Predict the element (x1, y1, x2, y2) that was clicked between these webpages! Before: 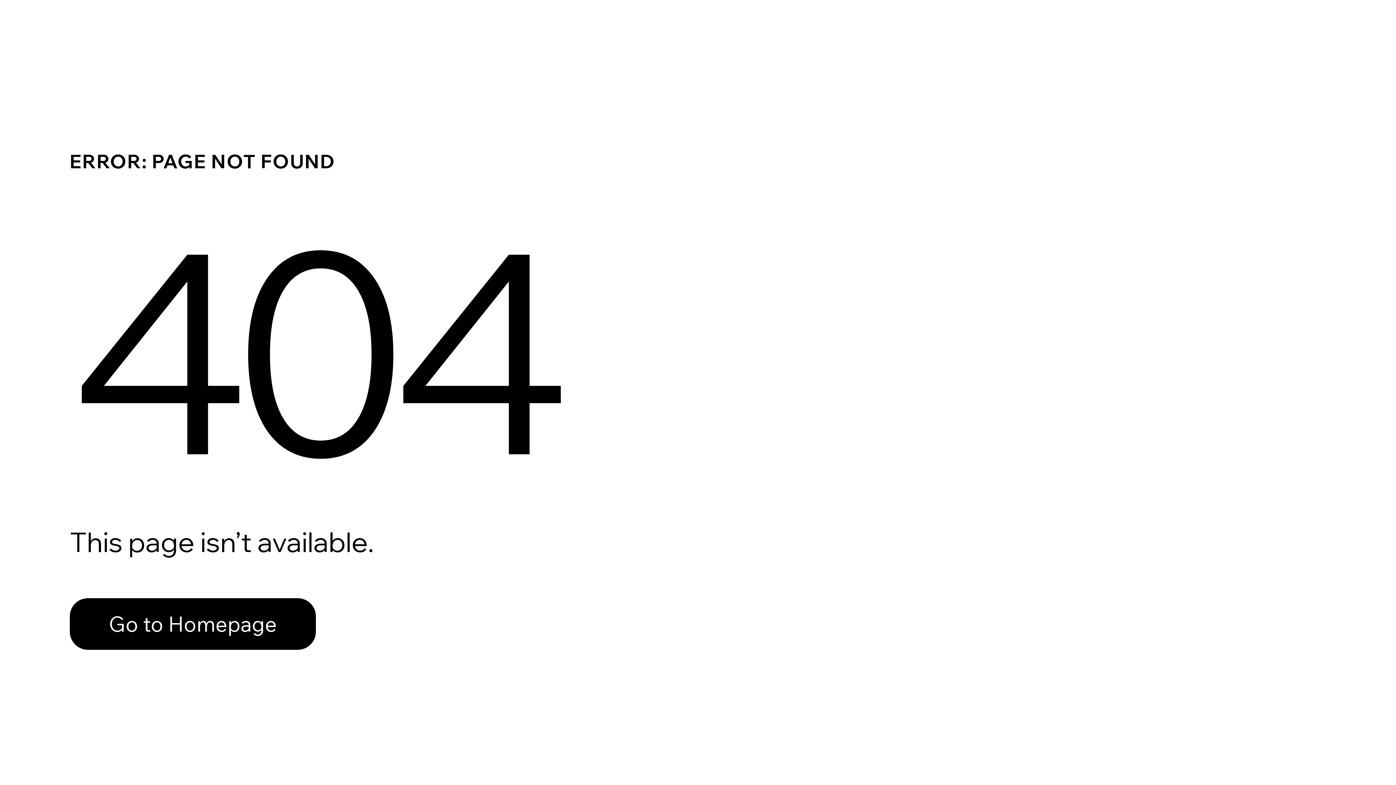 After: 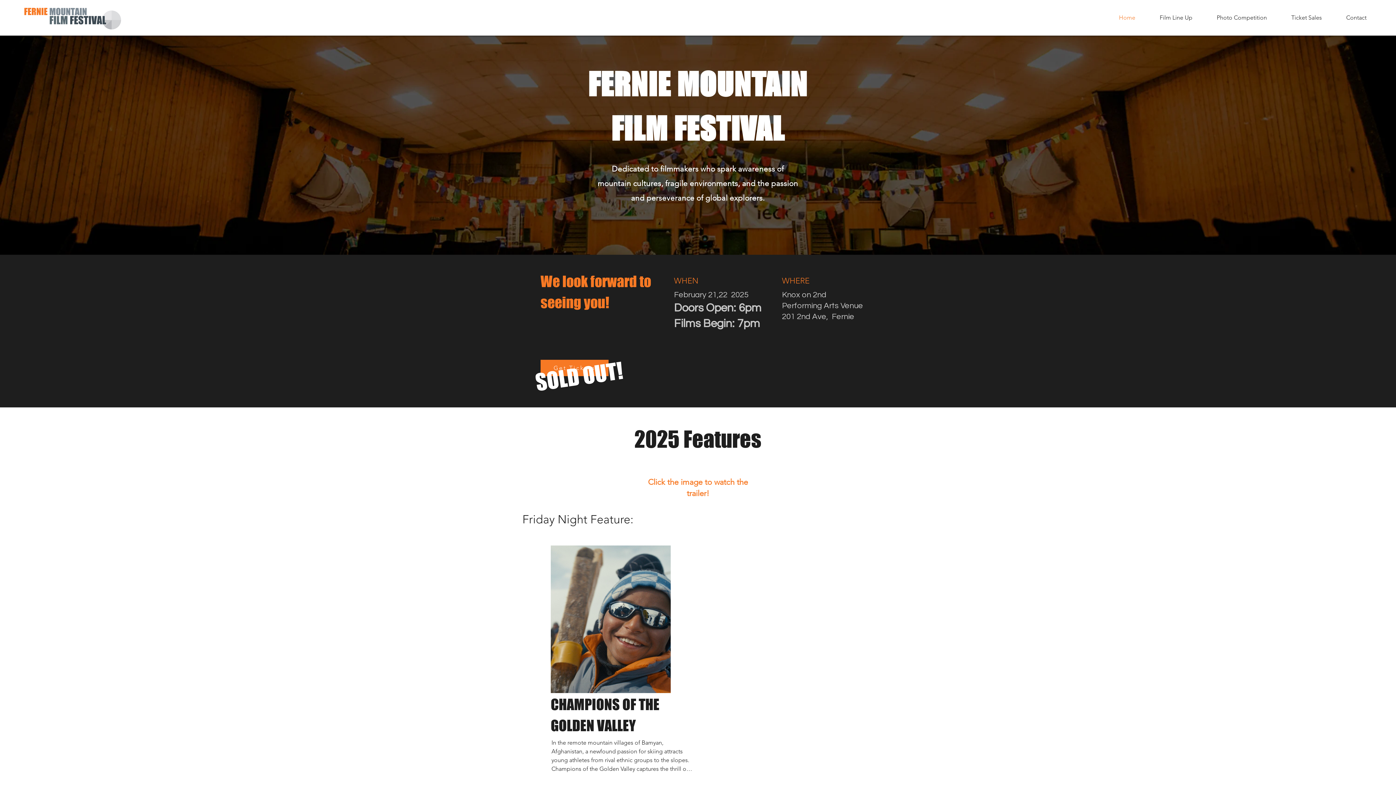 Action: label: Go to Homepage bbox: (69, 582, 768, 659)